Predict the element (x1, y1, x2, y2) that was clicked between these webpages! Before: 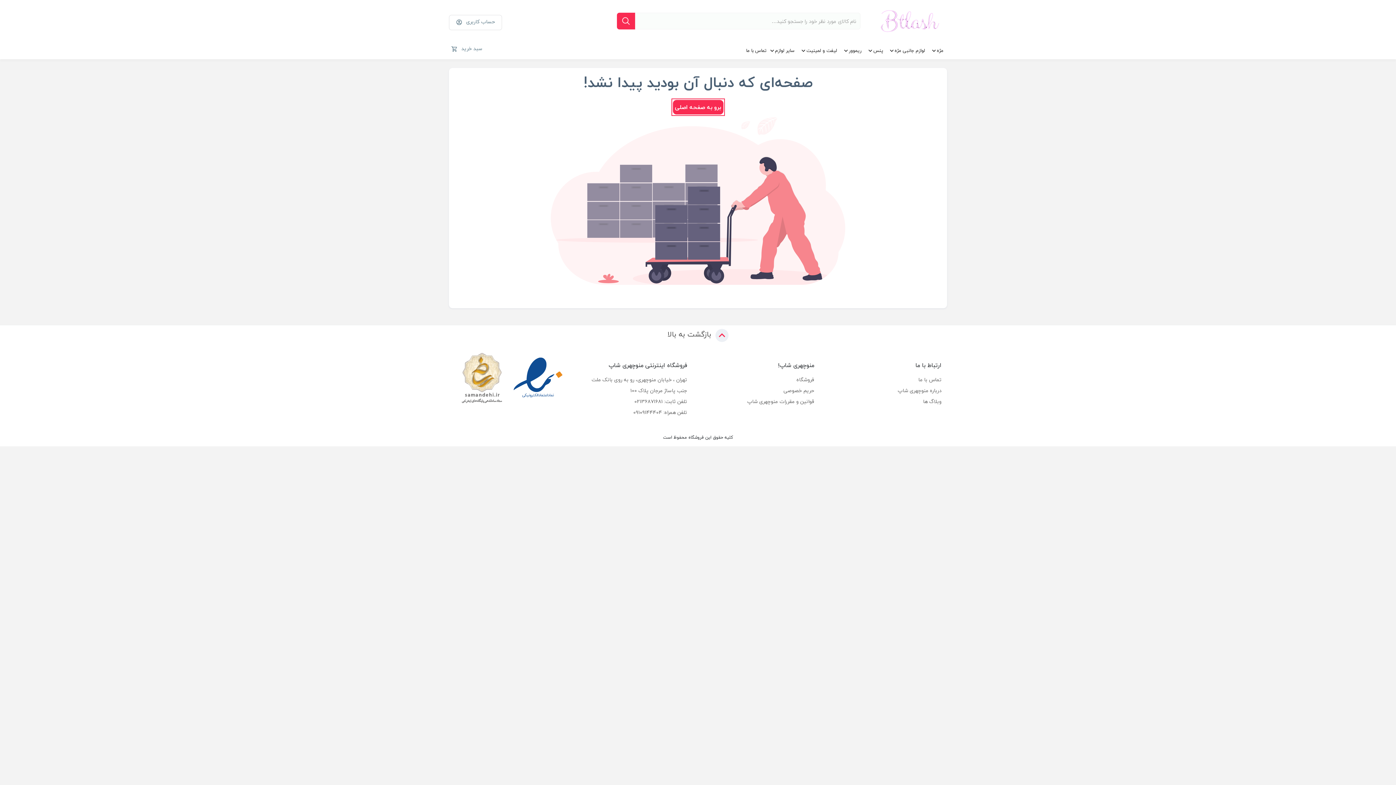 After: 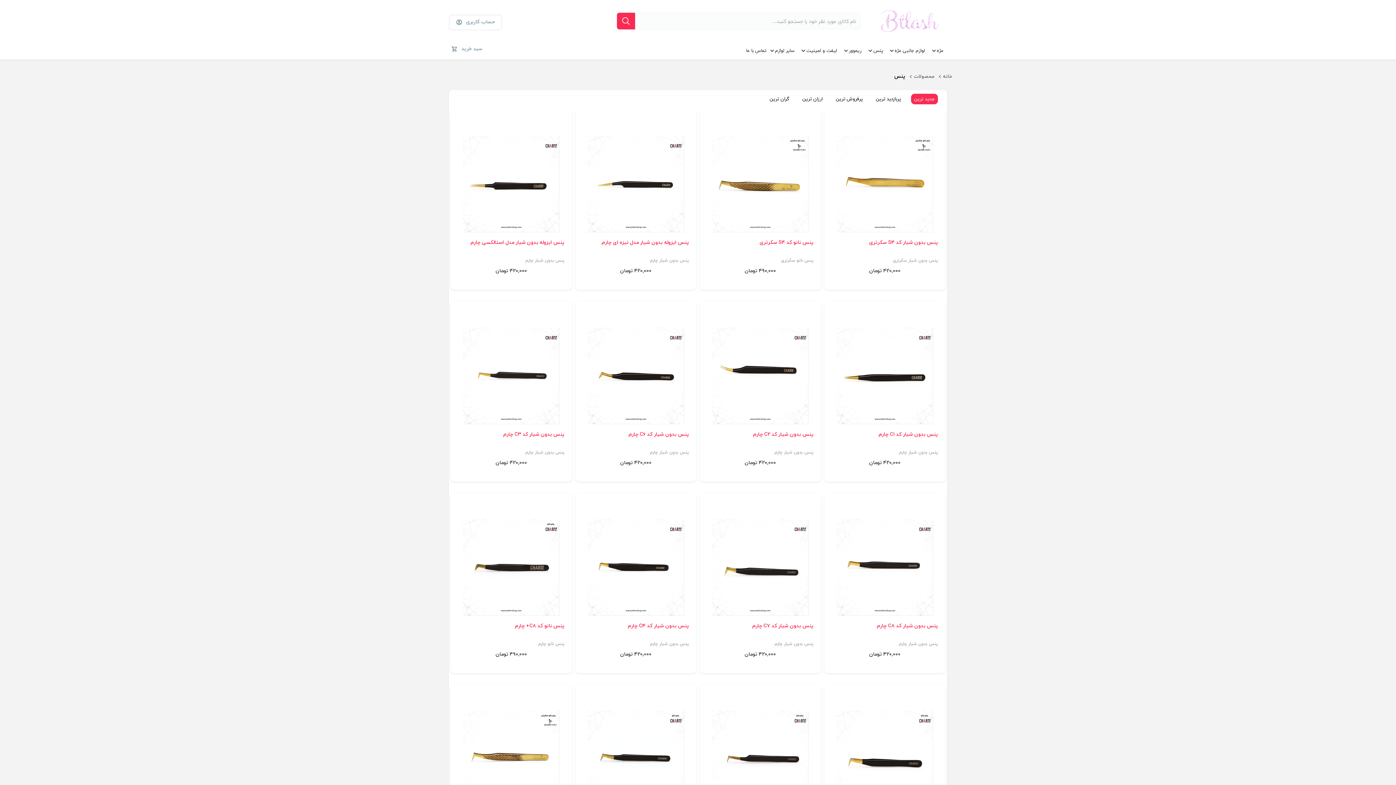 Action: bbox: (869, 42, 886, 58) label: پنس